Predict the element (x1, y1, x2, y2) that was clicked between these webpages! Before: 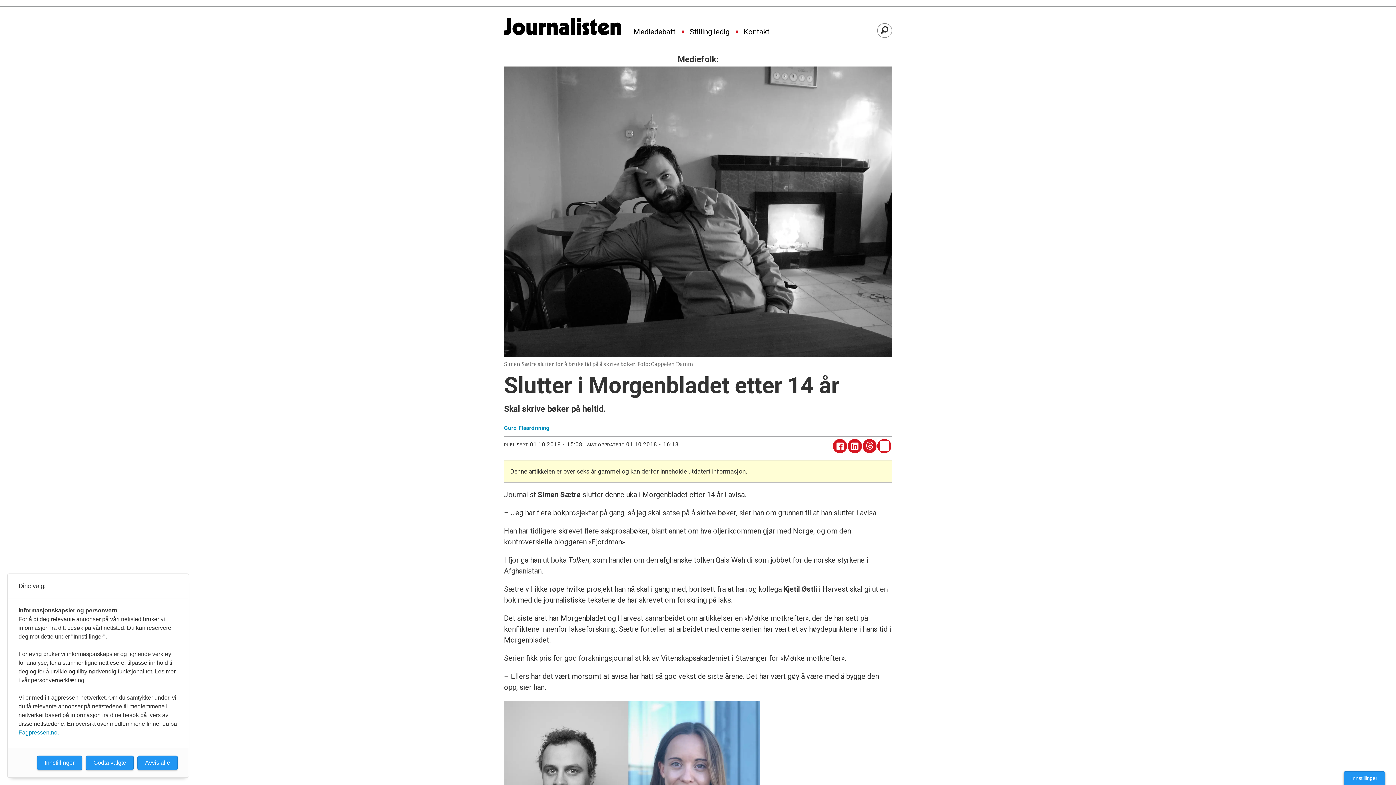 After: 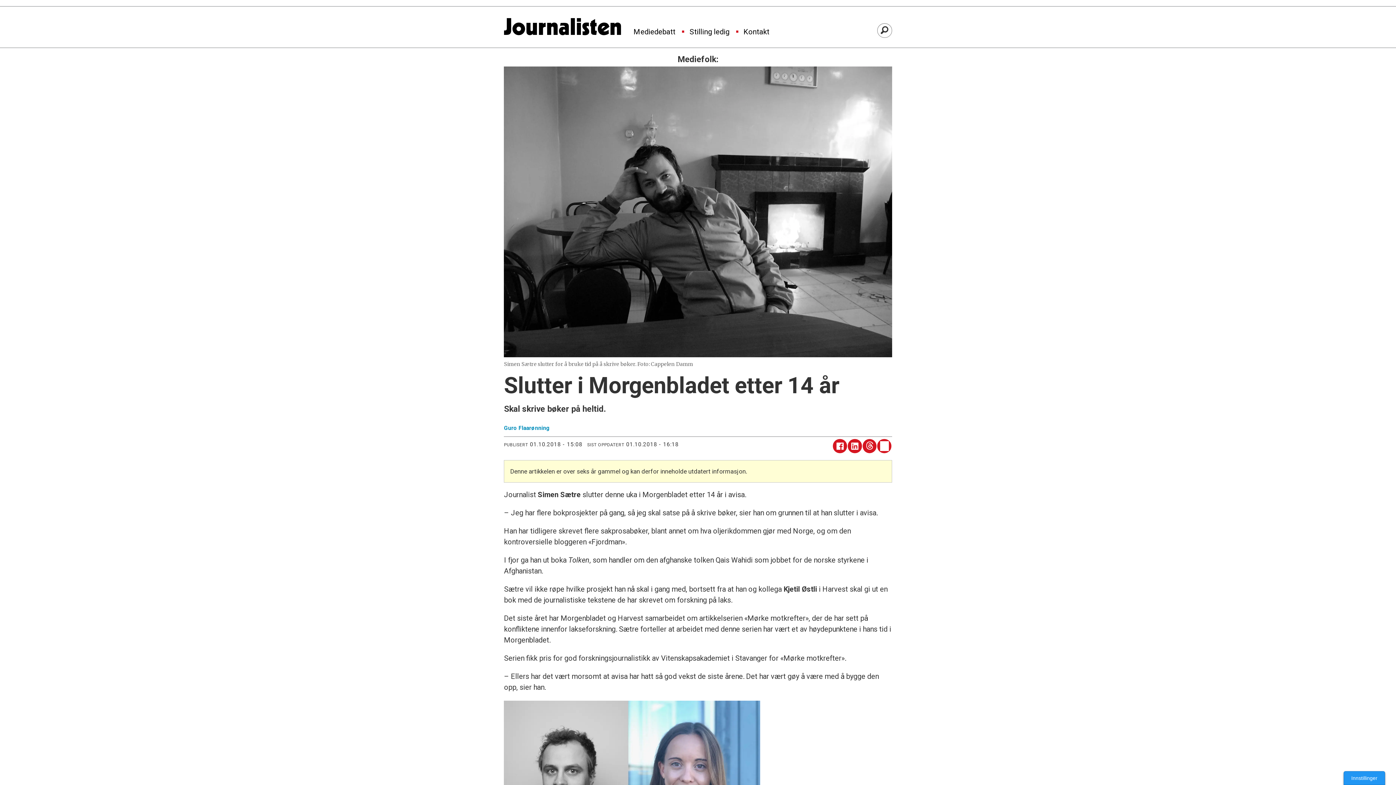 Action: bbox: (85, 756, 133, 770) label: Godta valgte